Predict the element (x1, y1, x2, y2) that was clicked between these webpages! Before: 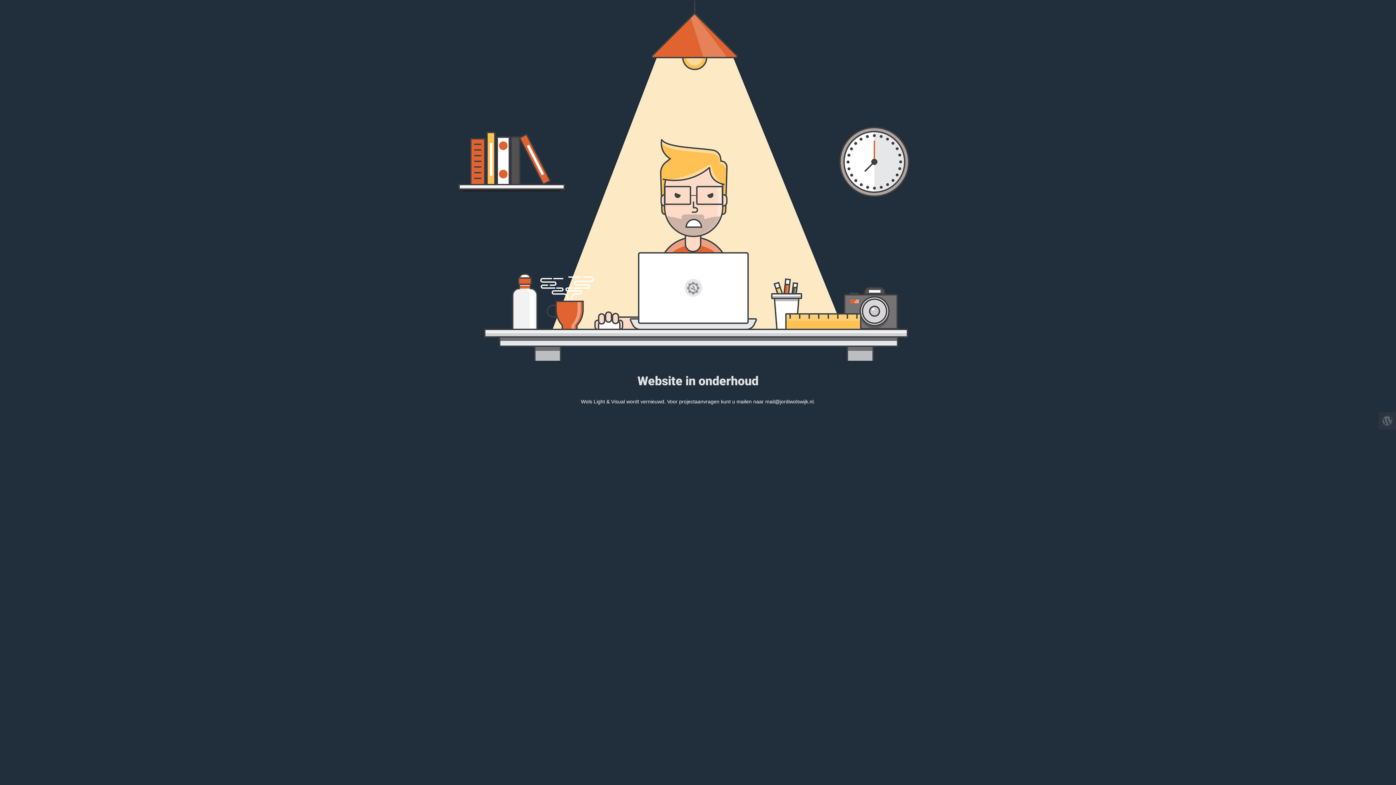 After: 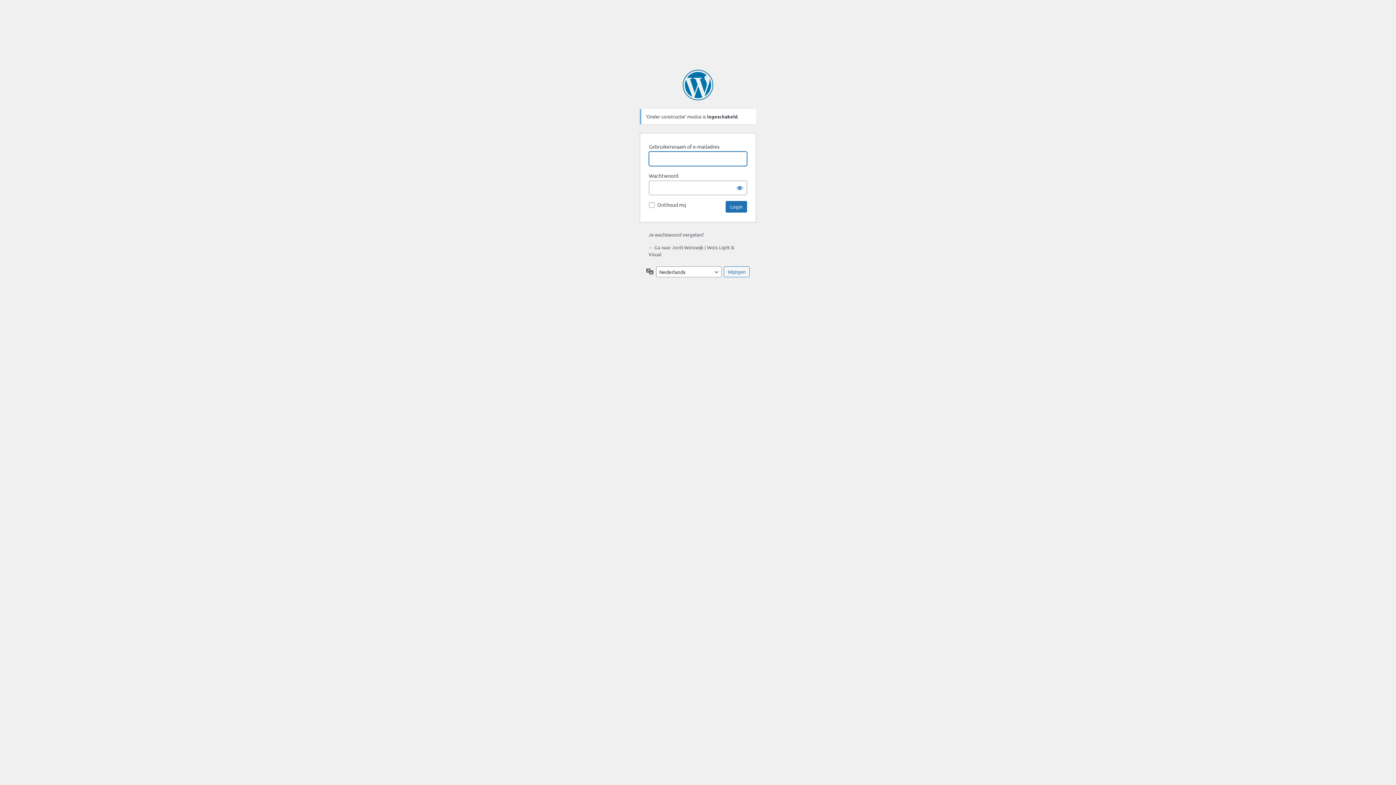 Action: bbox: (1378, 412, 1396, 429)